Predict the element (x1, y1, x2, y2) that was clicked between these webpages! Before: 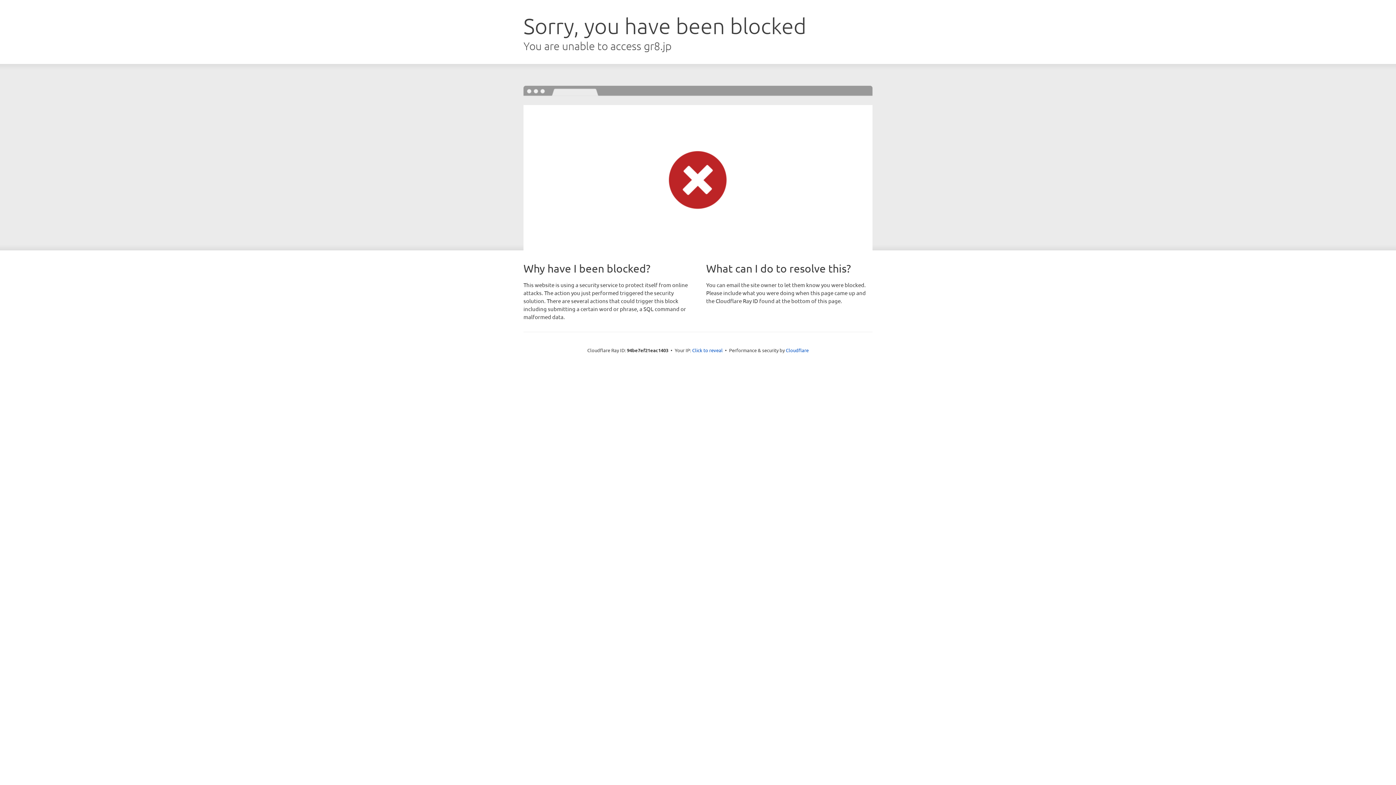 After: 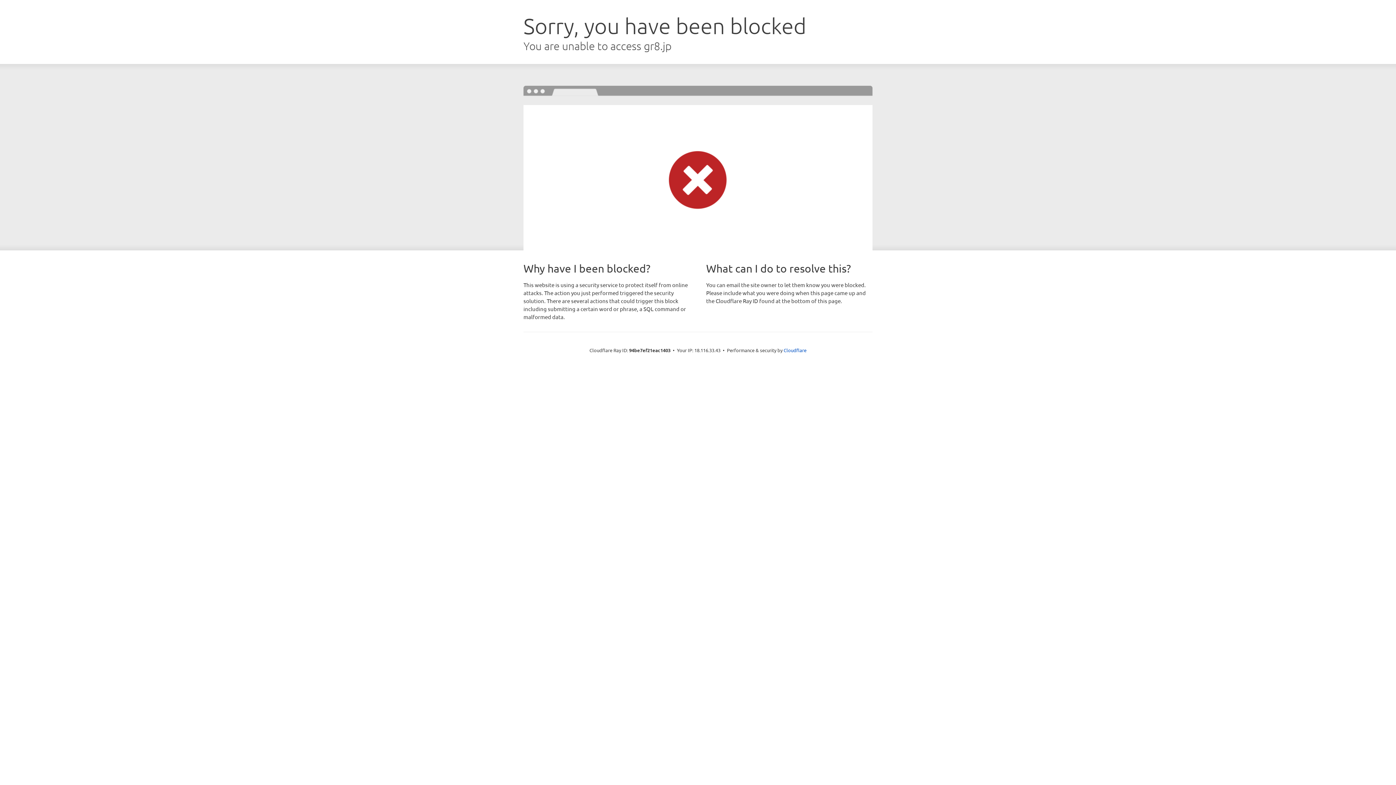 Action: bbox: (692, 346, 722, 353) label: Click to reveal